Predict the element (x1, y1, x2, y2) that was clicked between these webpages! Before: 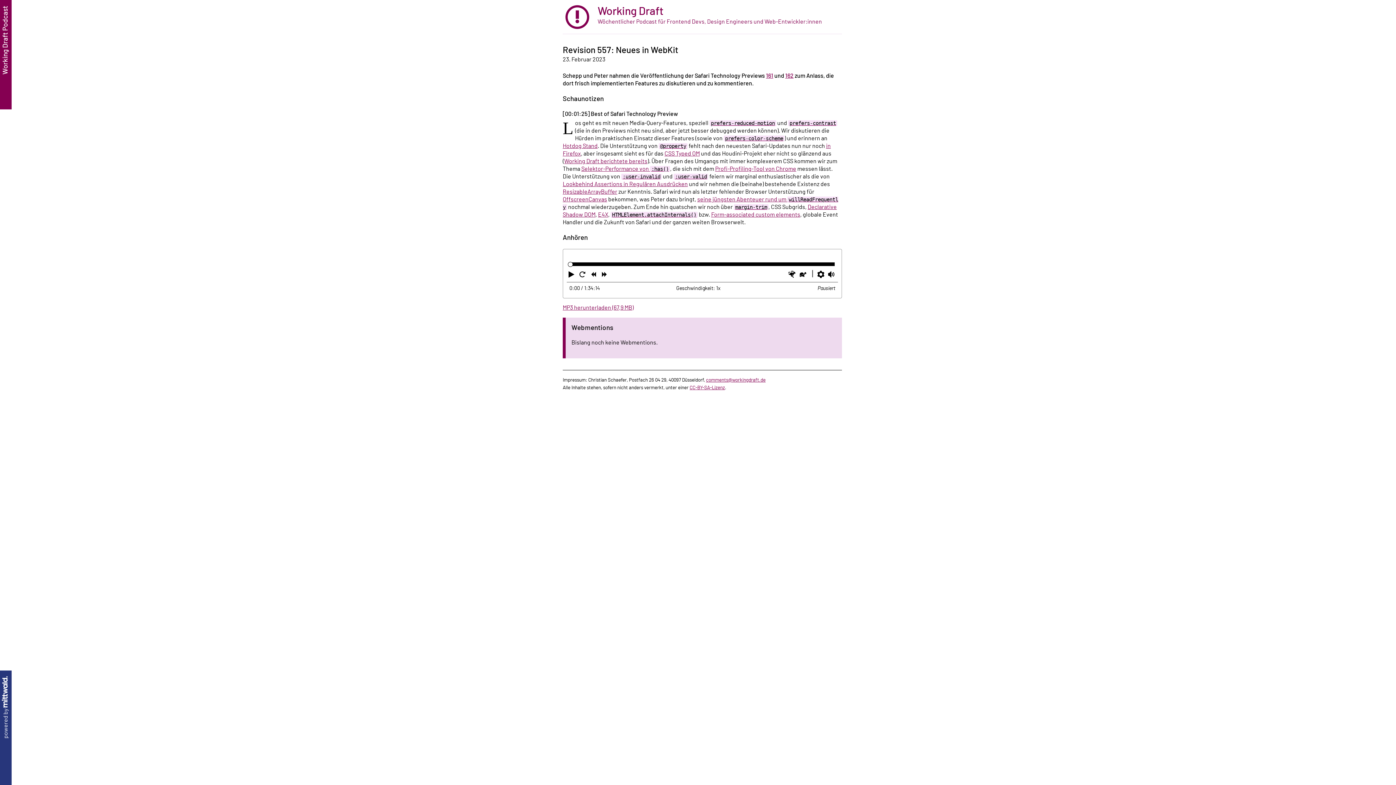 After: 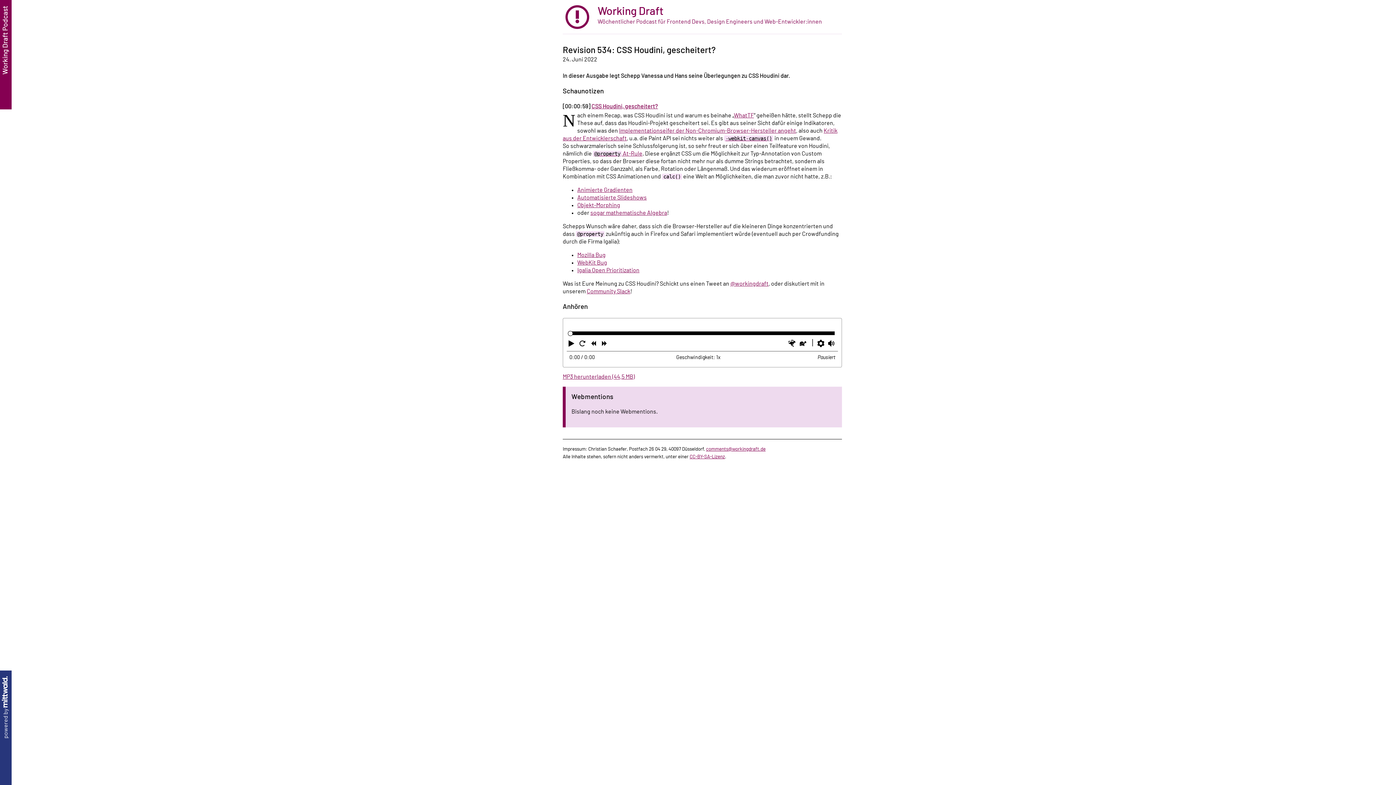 Action: label: Working Draft berichtete bereits bbox: (564, 158, 647, 164)